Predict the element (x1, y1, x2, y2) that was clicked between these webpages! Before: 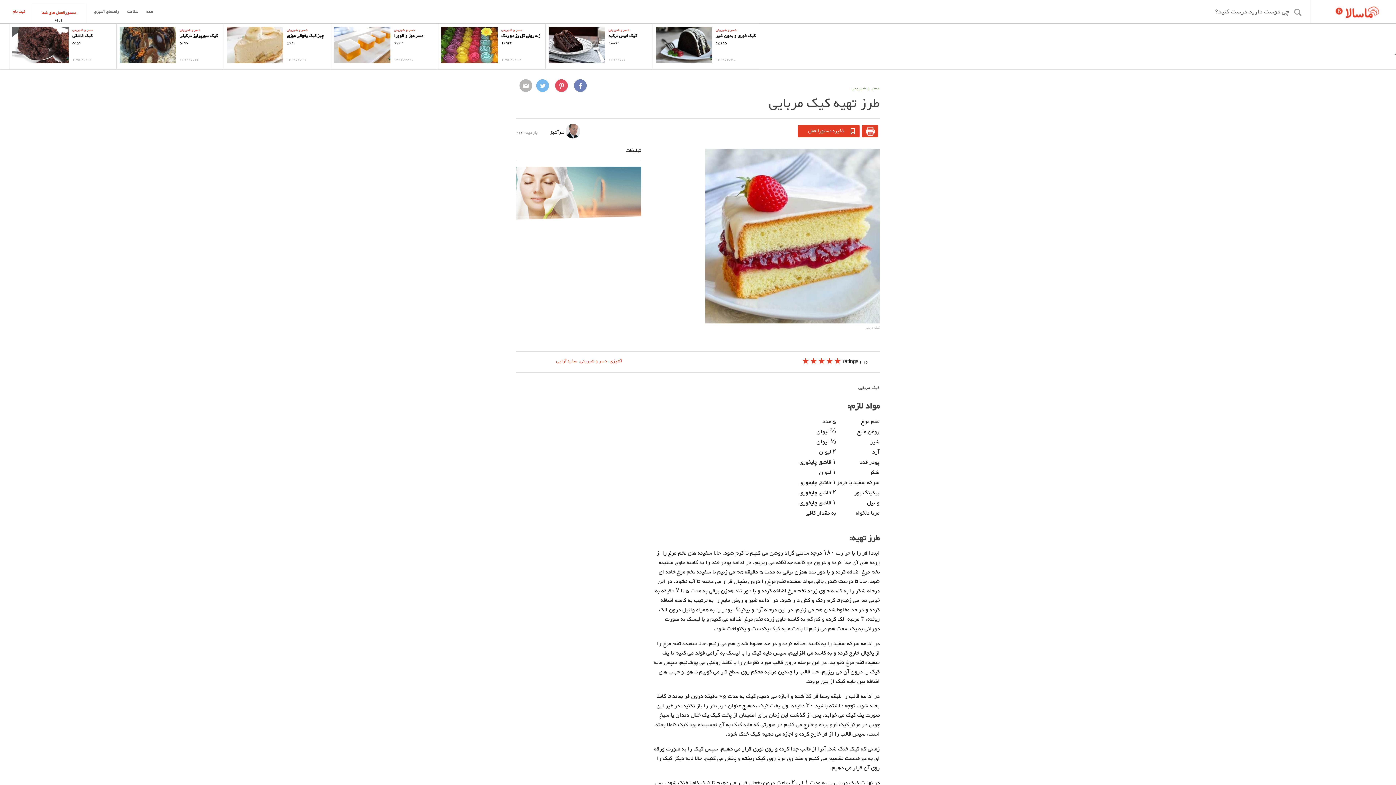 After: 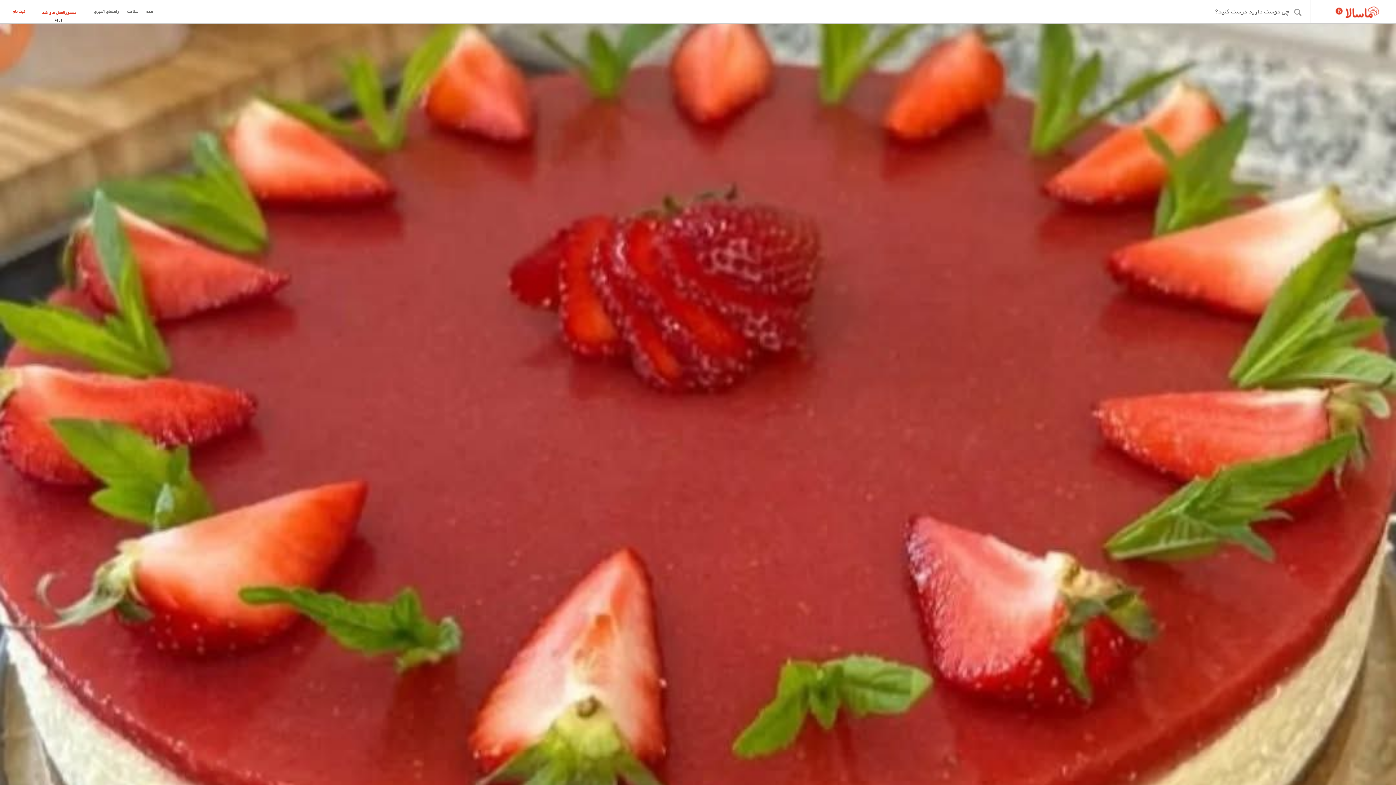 Action: bbox: (1310, 0, 1396, 23)